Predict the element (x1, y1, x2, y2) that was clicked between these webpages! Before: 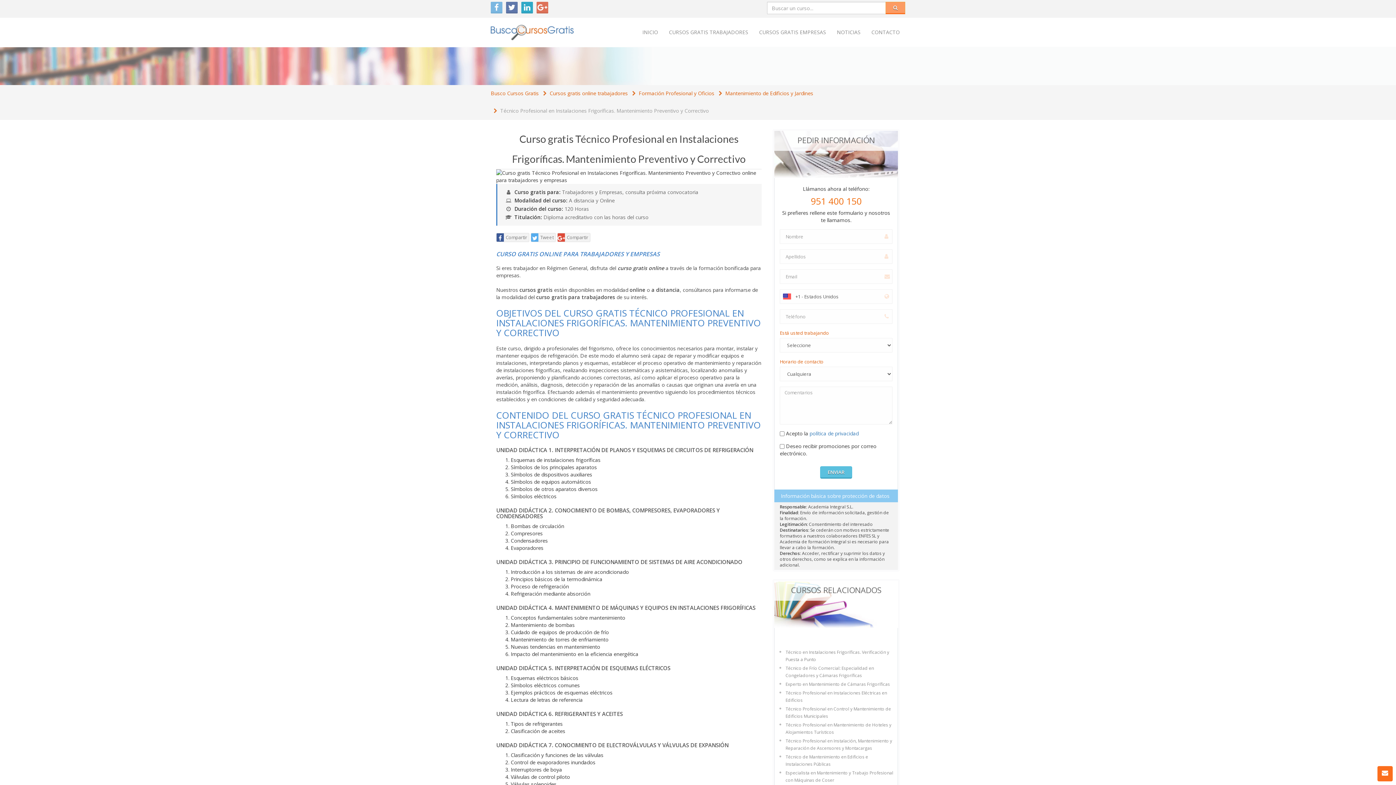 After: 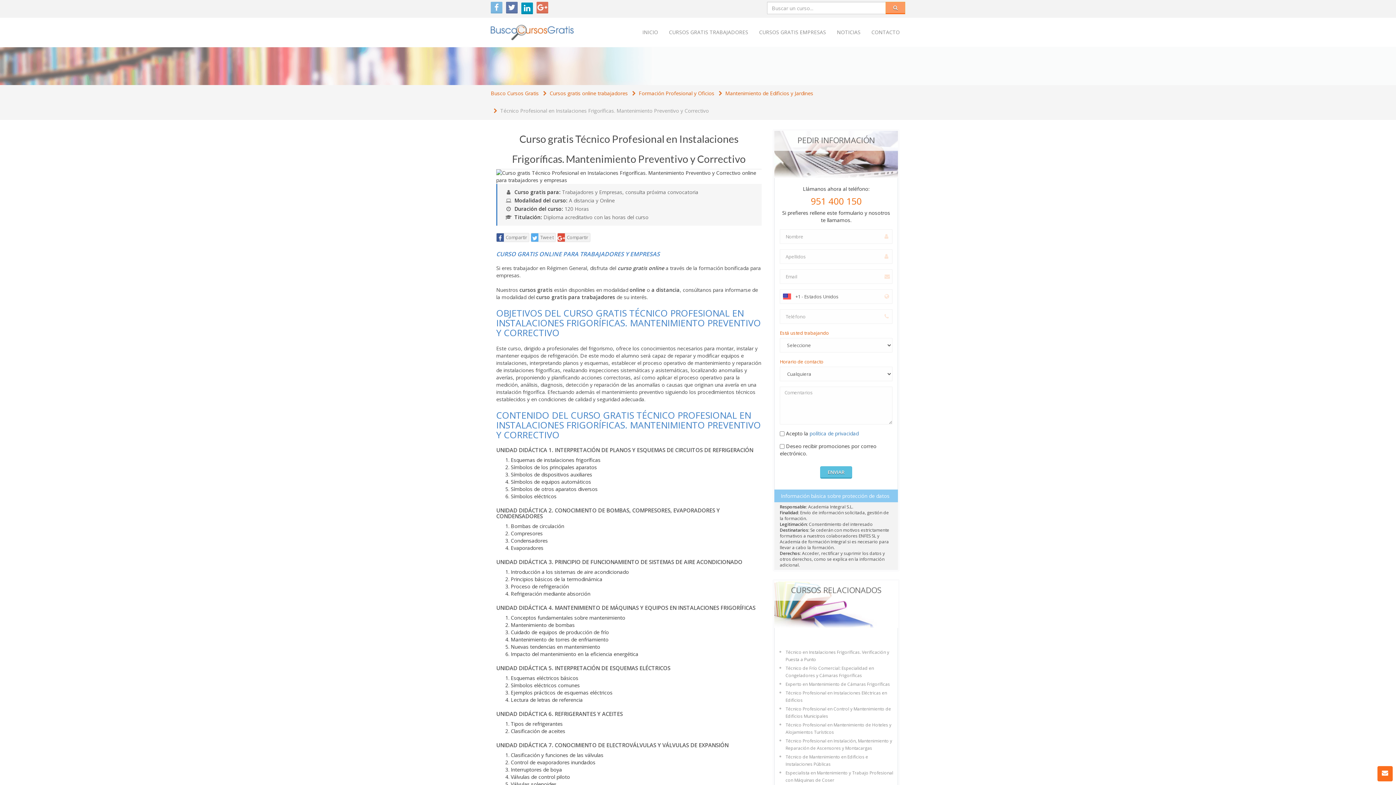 Action: bbox: (521, 1, 533, 13)